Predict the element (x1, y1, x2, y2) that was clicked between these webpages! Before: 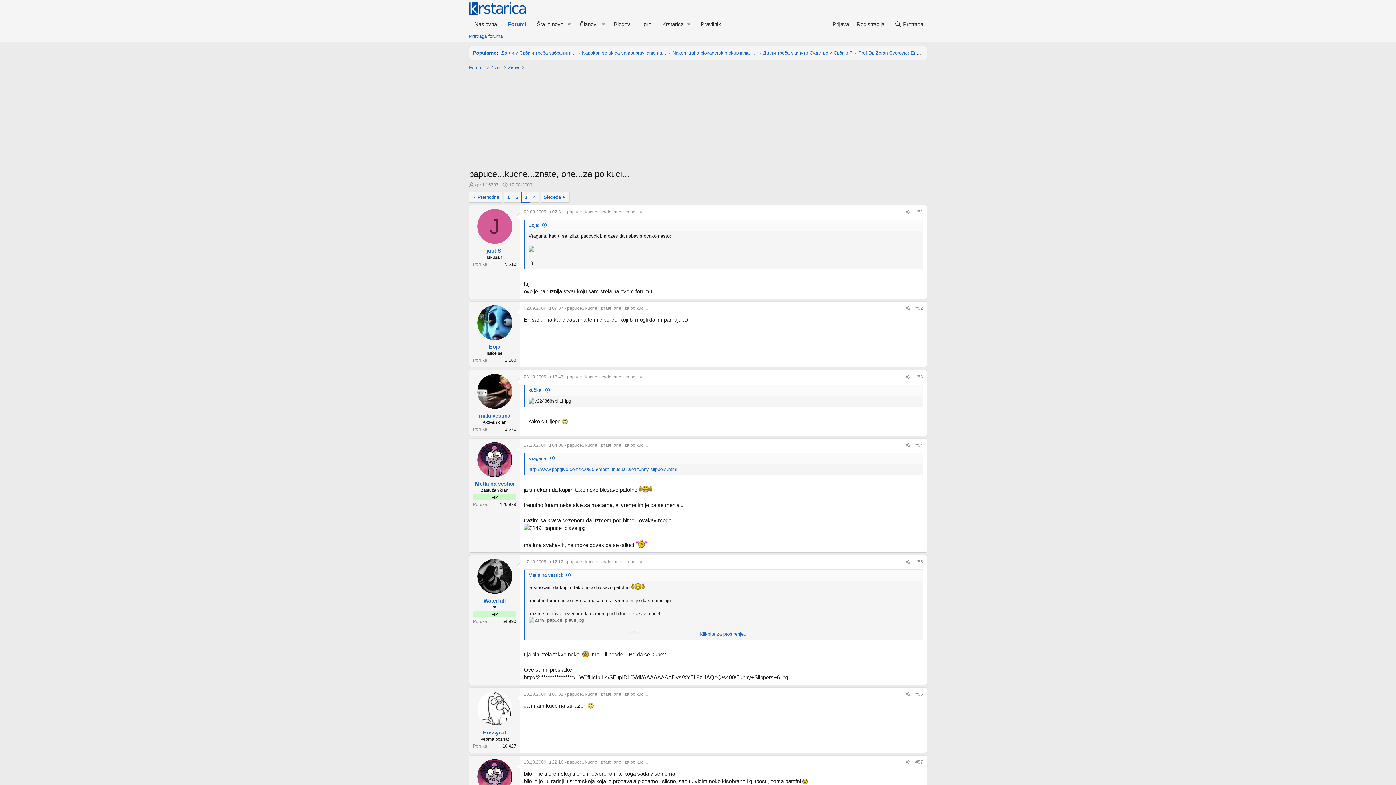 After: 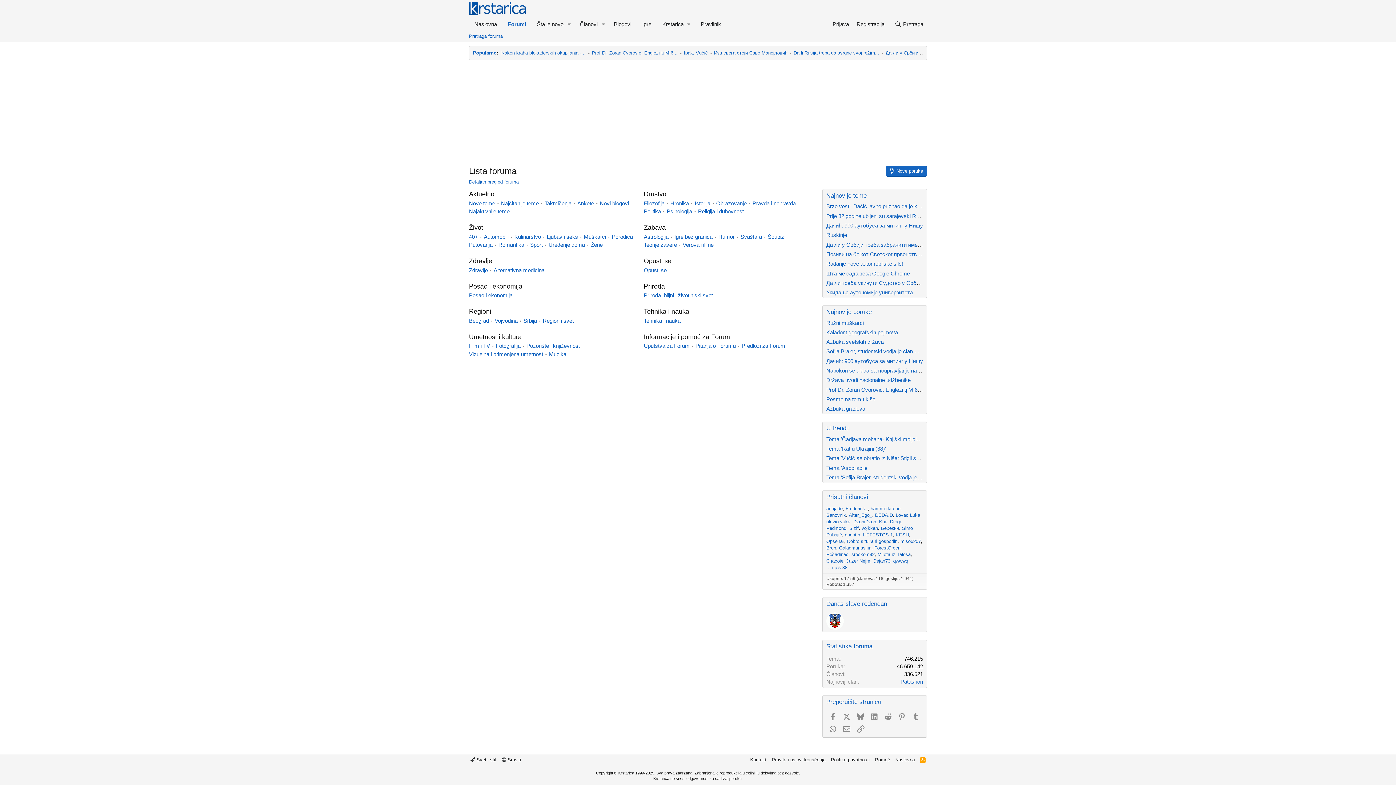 Action: bbox: (467, 63, 485, 71) label: Forumi